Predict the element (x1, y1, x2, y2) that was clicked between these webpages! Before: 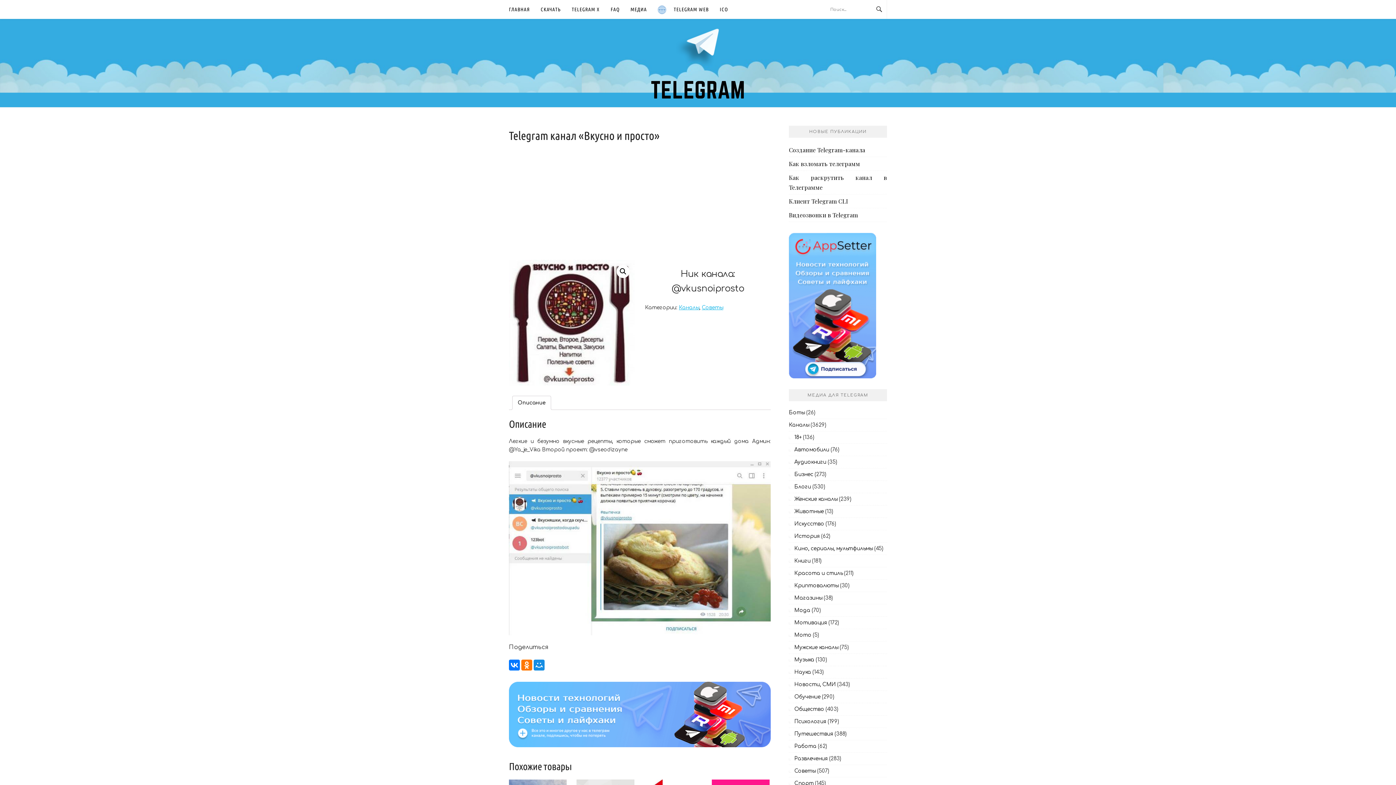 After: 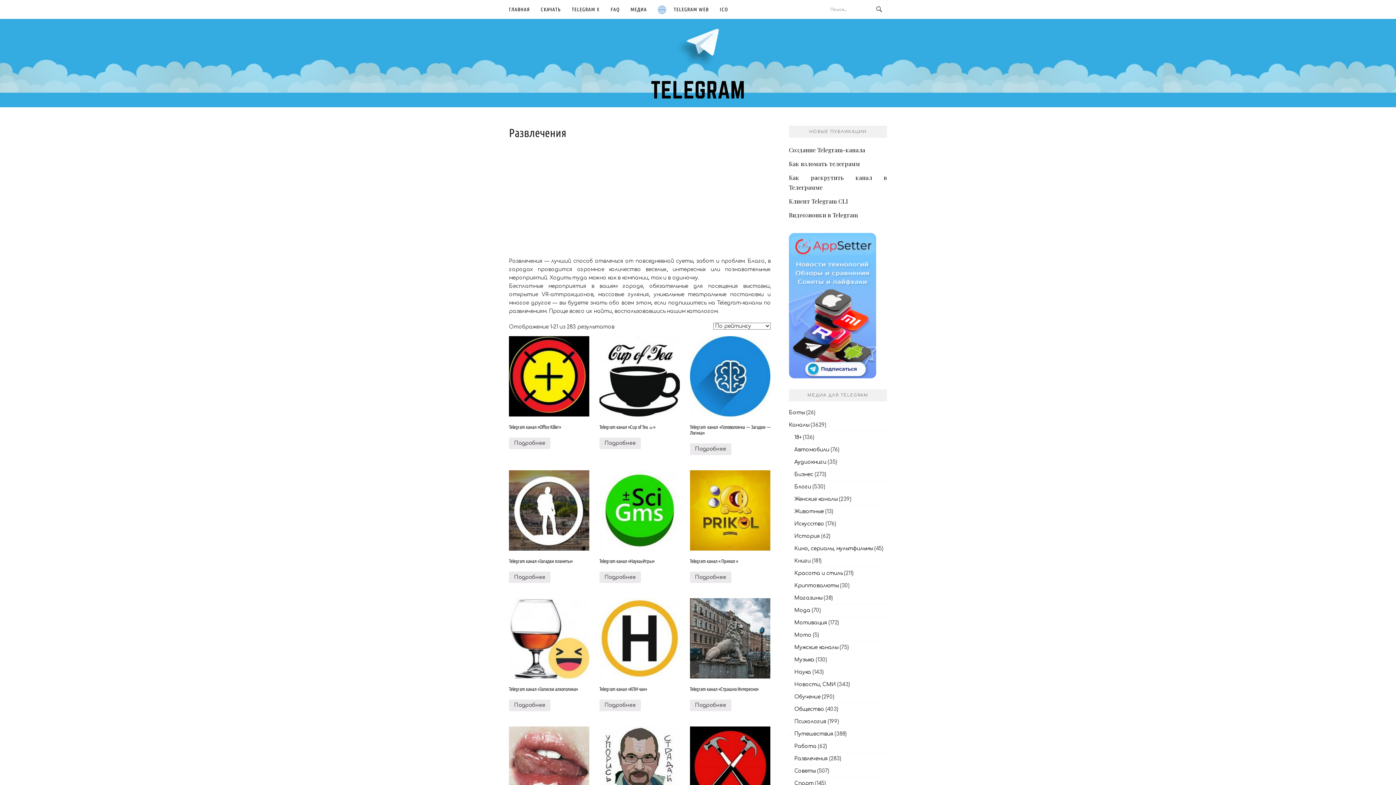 Action: bbox: (789, 756, 828, 761) label: Развлечения